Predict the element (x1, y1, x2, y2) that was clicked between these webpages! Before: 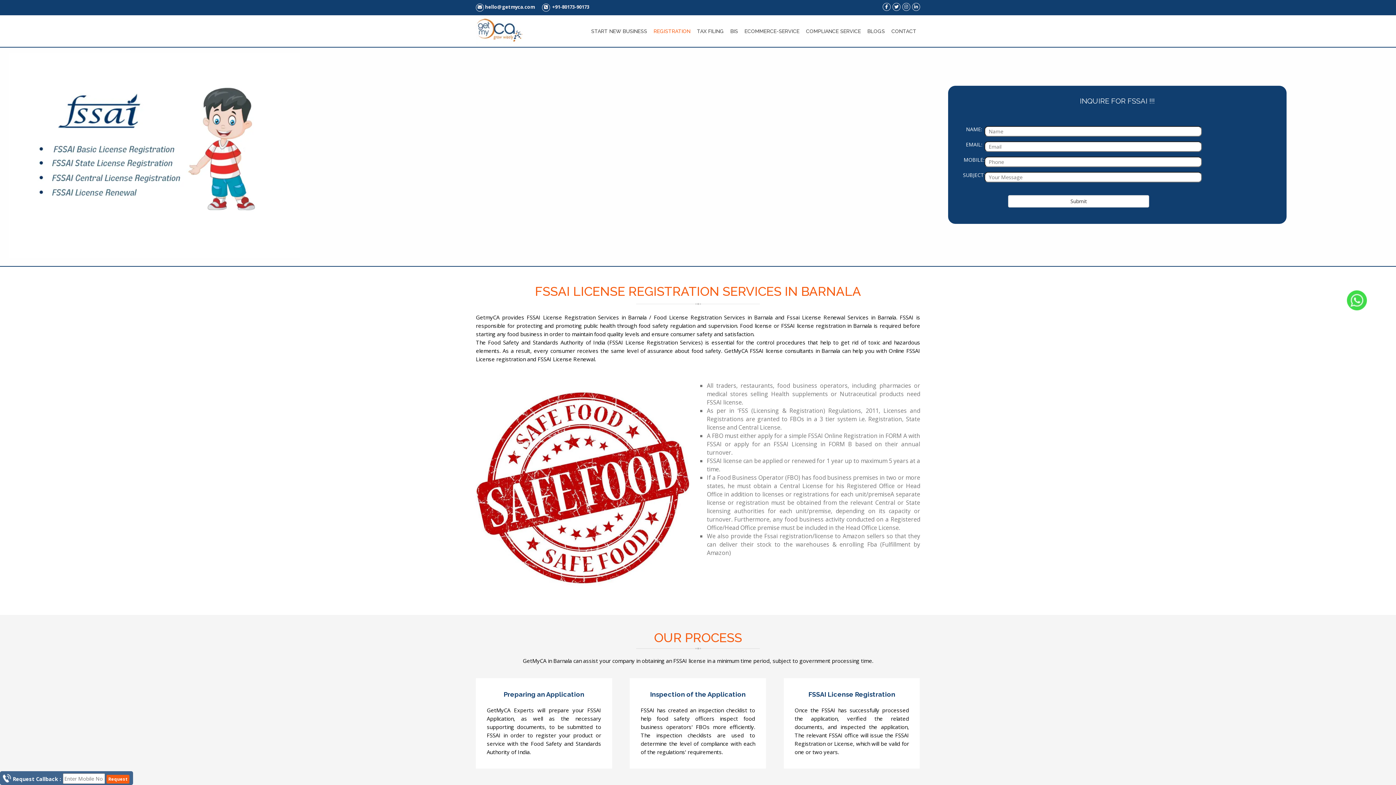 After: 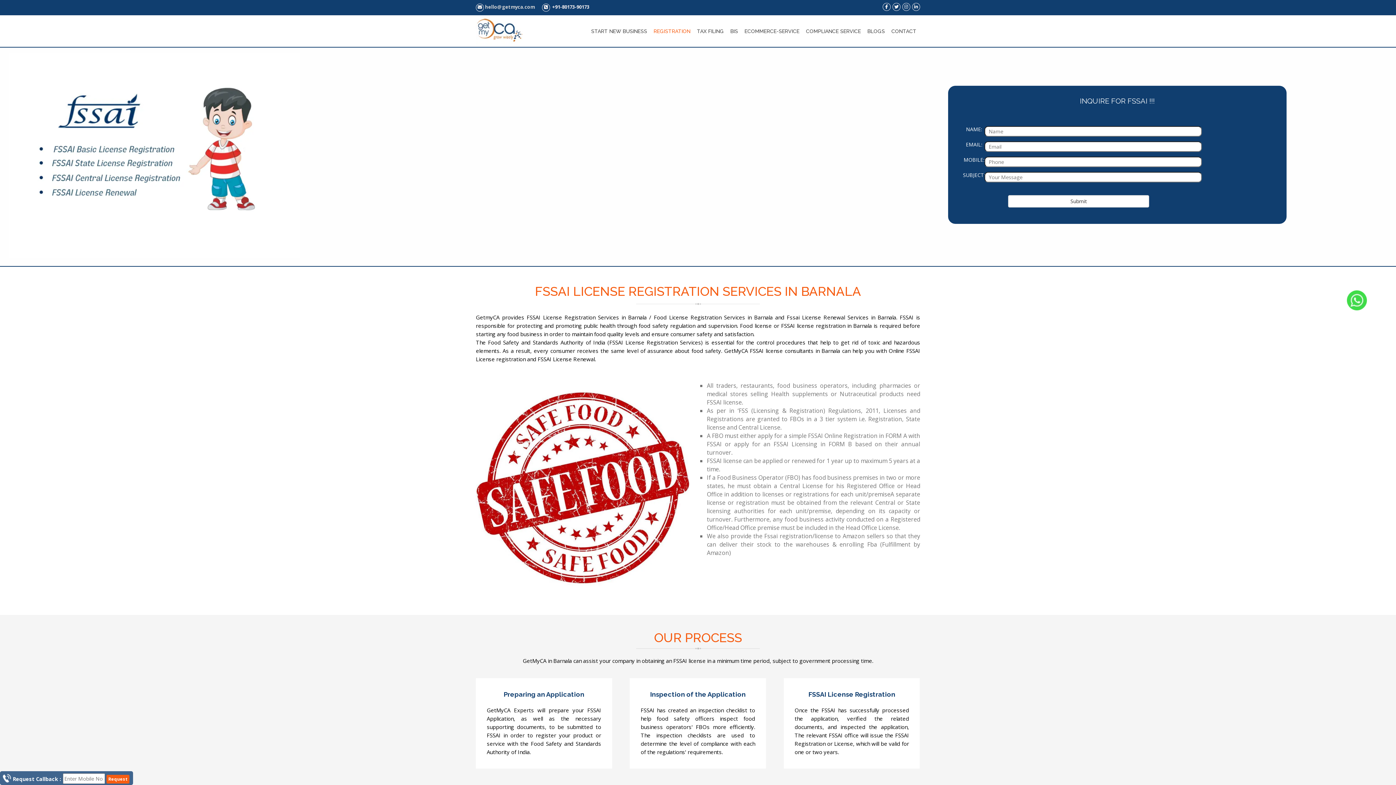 Action: bbox: (484, 3, 534, 10) label:  hello@getmyca.com